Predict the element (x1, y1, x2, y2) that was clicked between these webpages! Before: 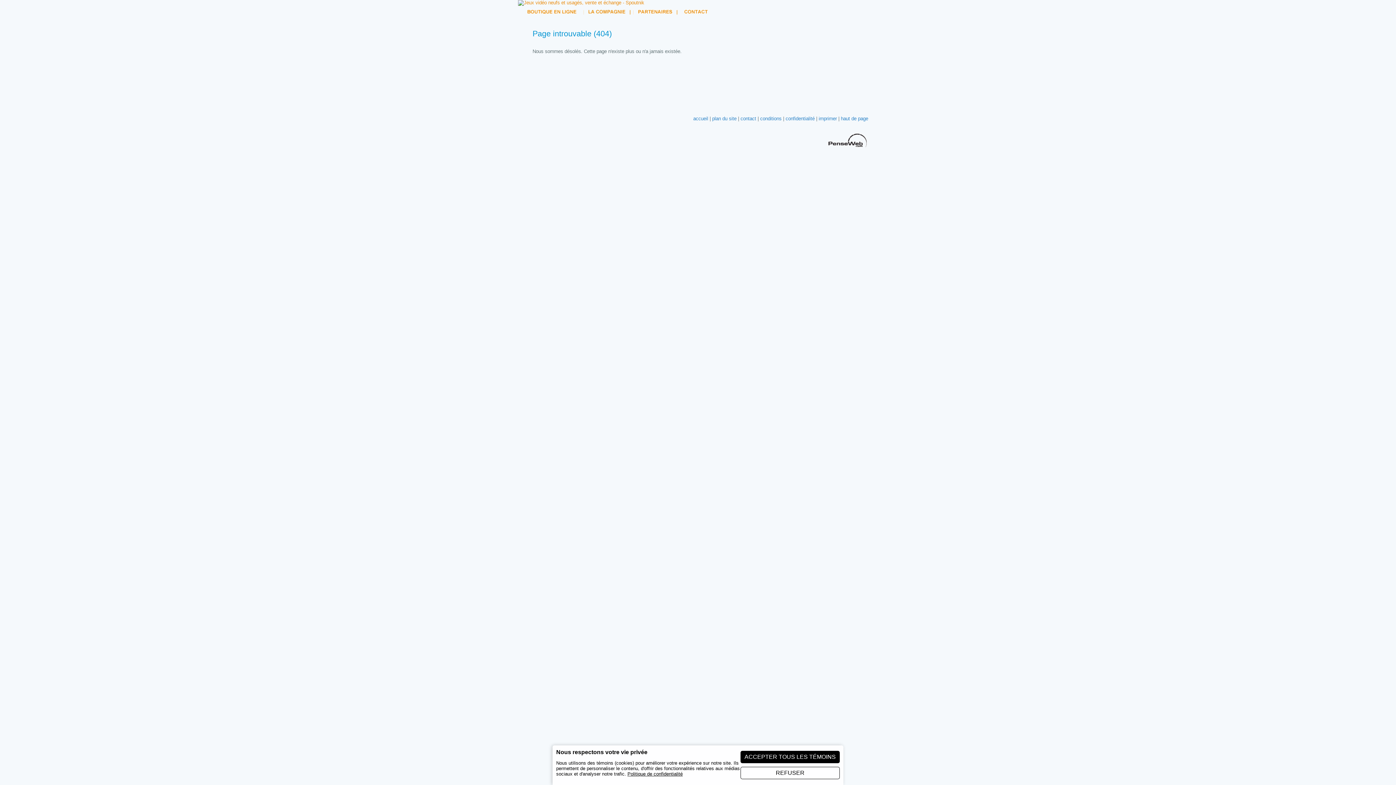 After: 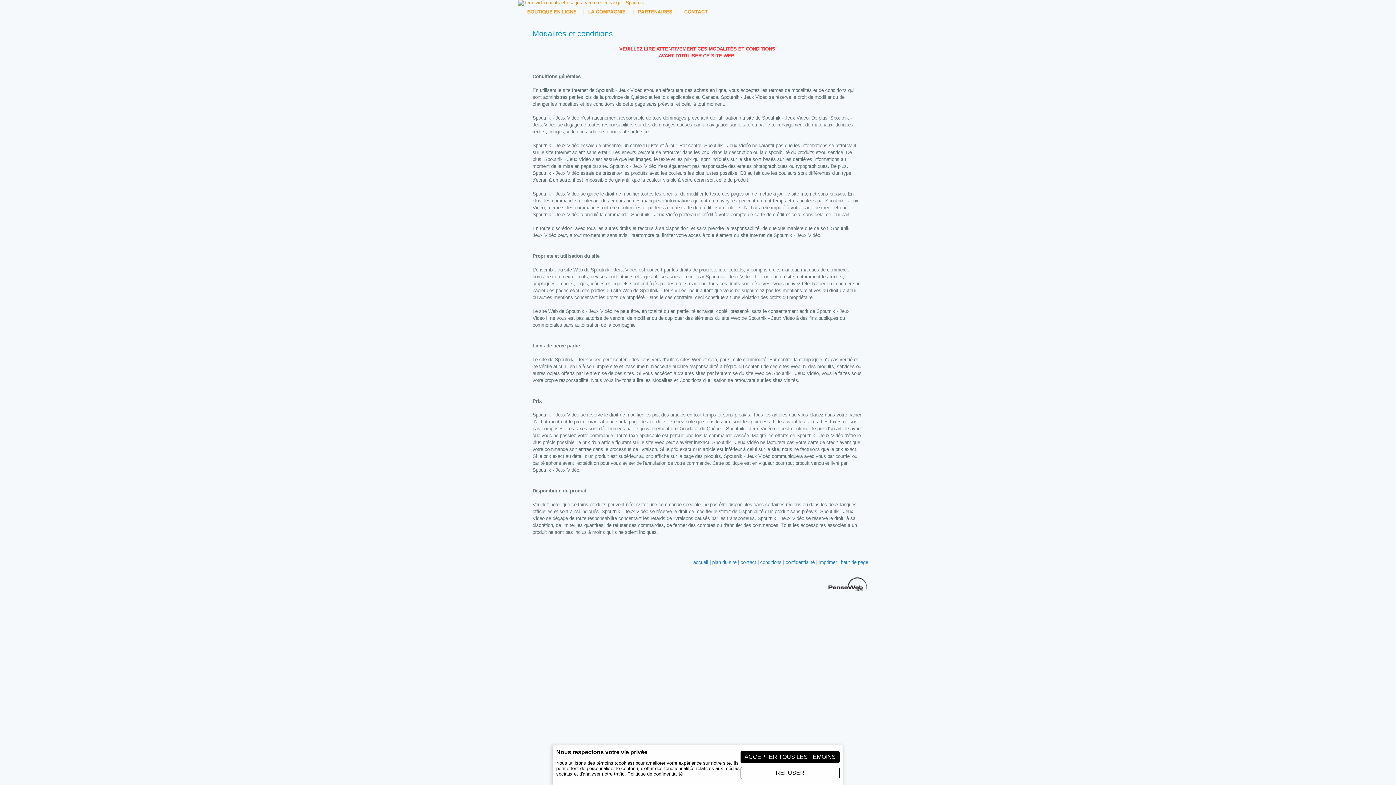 Action: label: conditions bbox: (760, 116, 781, 121)